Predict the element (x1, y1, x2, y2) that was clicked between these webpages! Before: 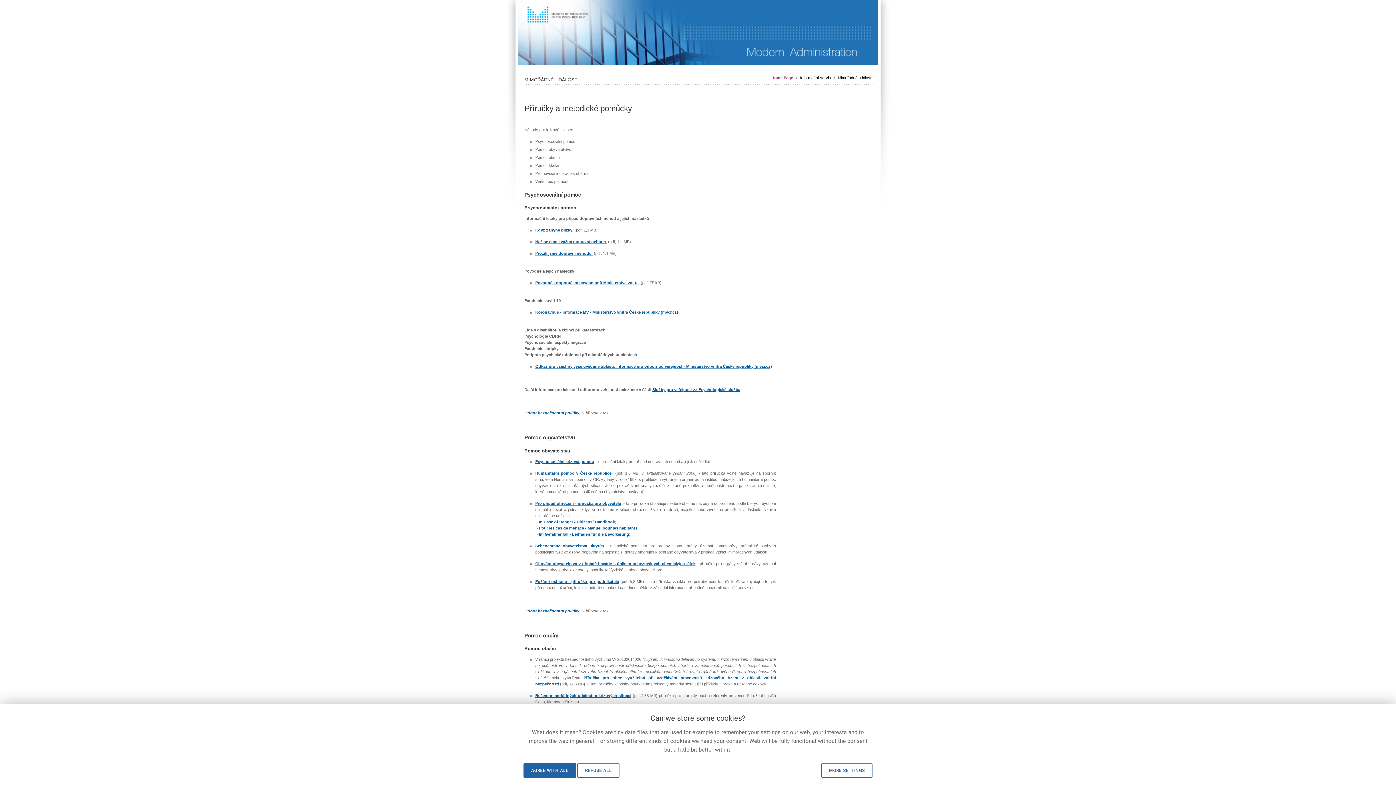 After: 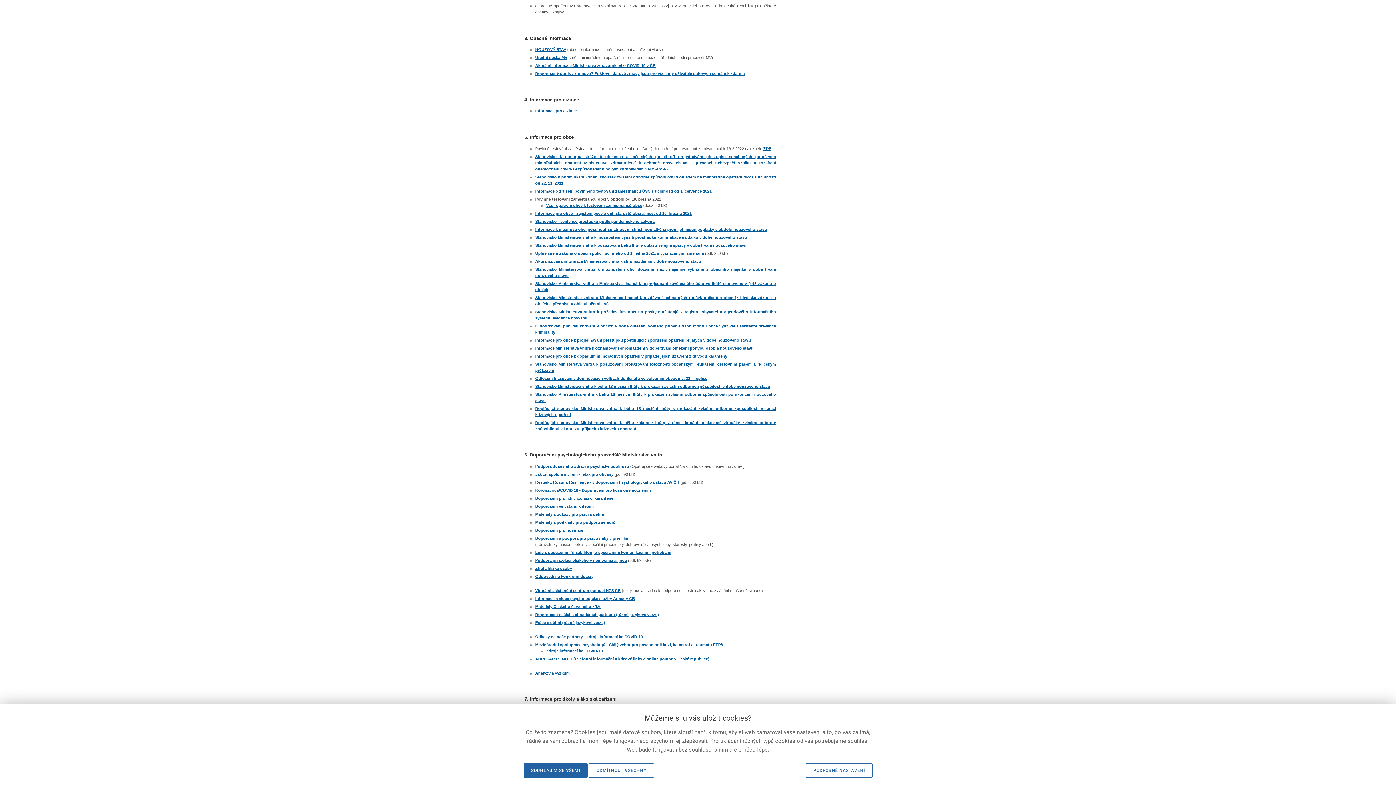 Action: bbox: (535, 310, 678, 314) label: Koronavirus - informace MV - Ministerstvo vnitra České republiky (mvcr.cz)